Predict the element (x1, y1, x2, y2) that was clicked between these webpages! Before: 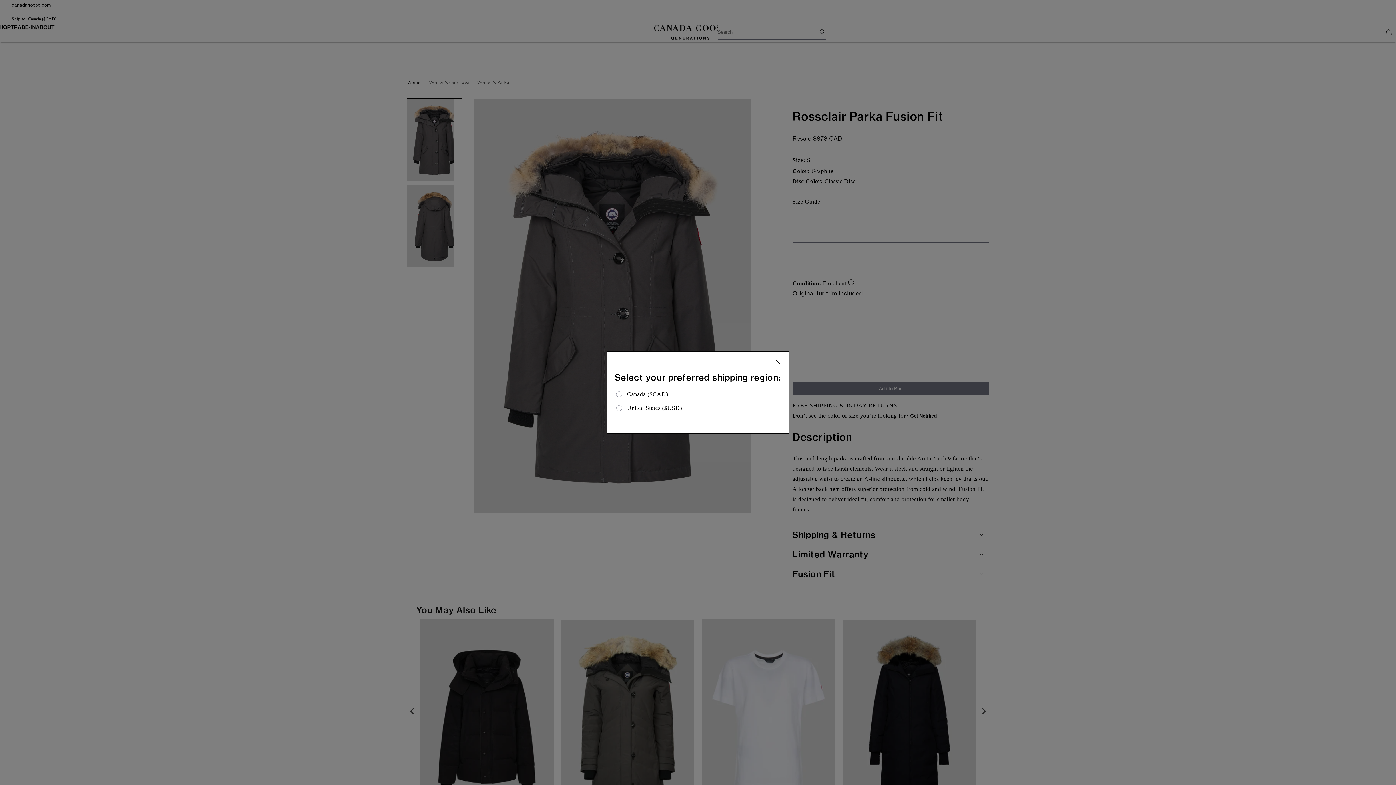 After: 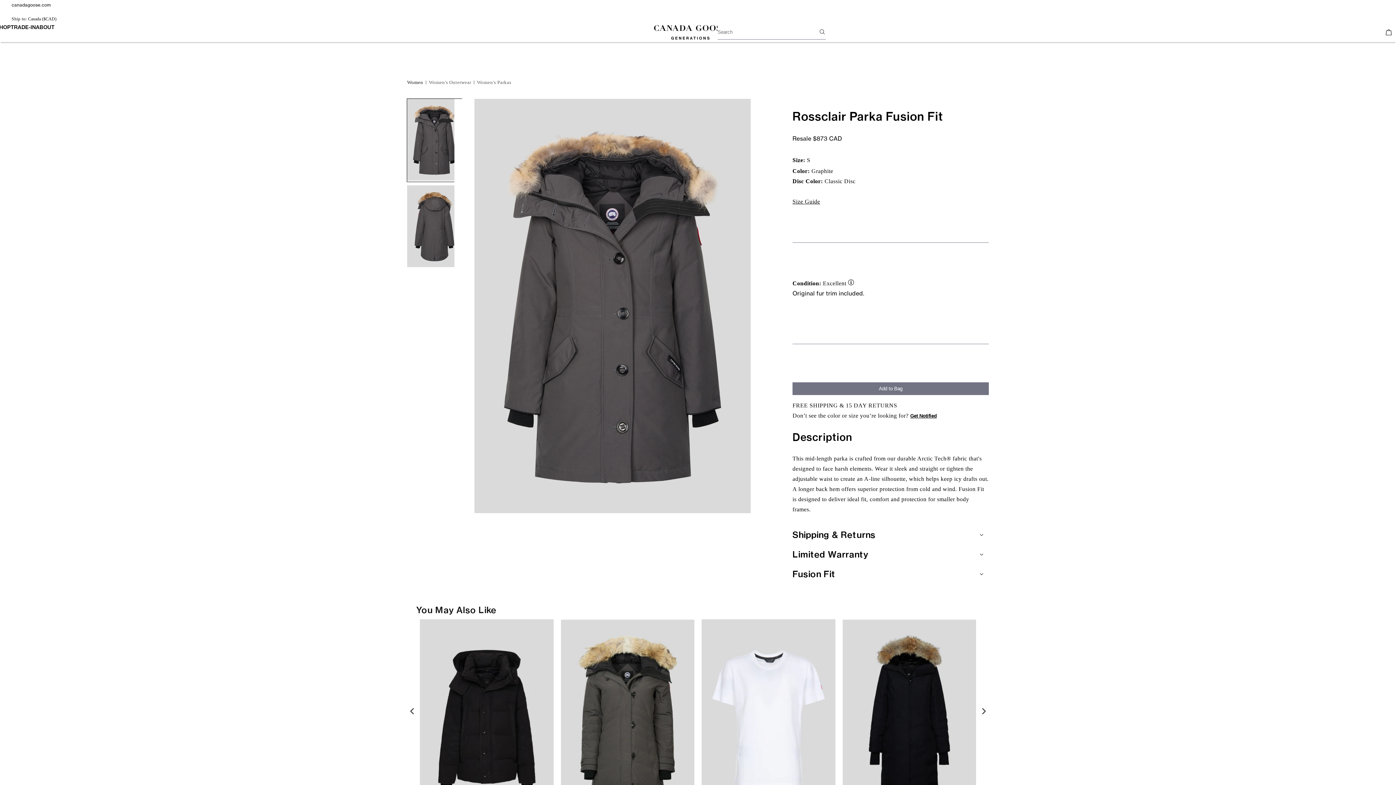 Action: bbox: (775, 359, 781, 365)